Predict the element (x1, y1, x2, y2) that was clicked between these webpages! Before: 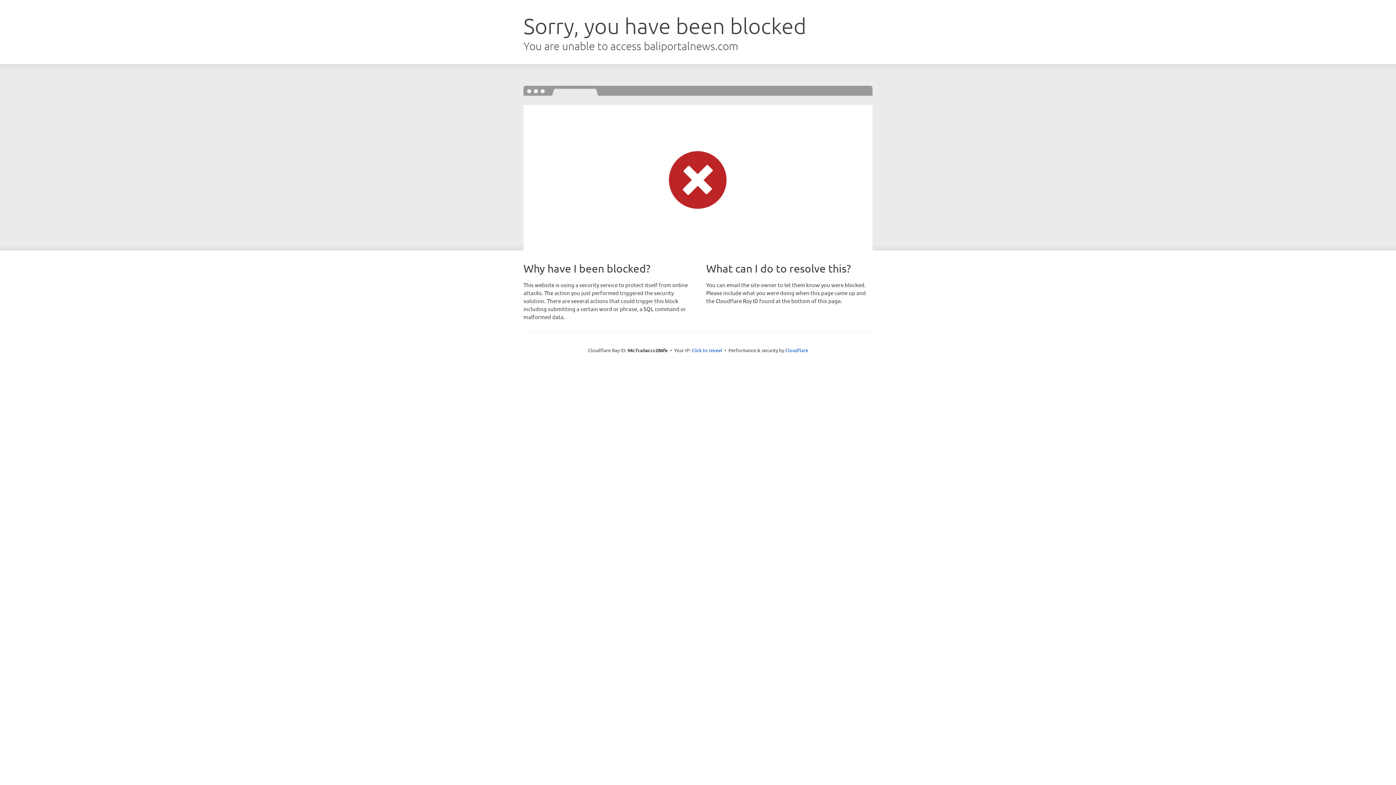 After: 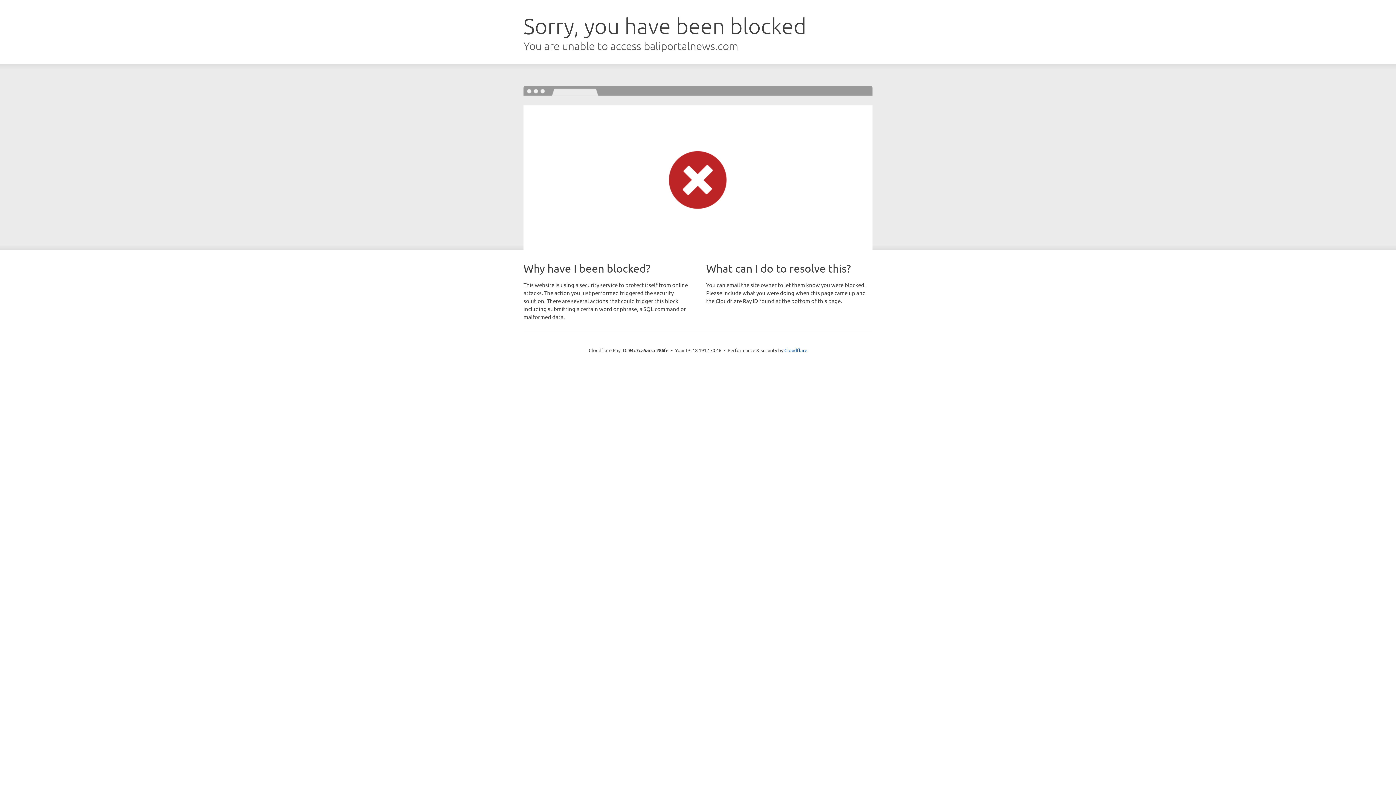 Action: bbox: (691, 346, 722, 353) label: Click to reveal